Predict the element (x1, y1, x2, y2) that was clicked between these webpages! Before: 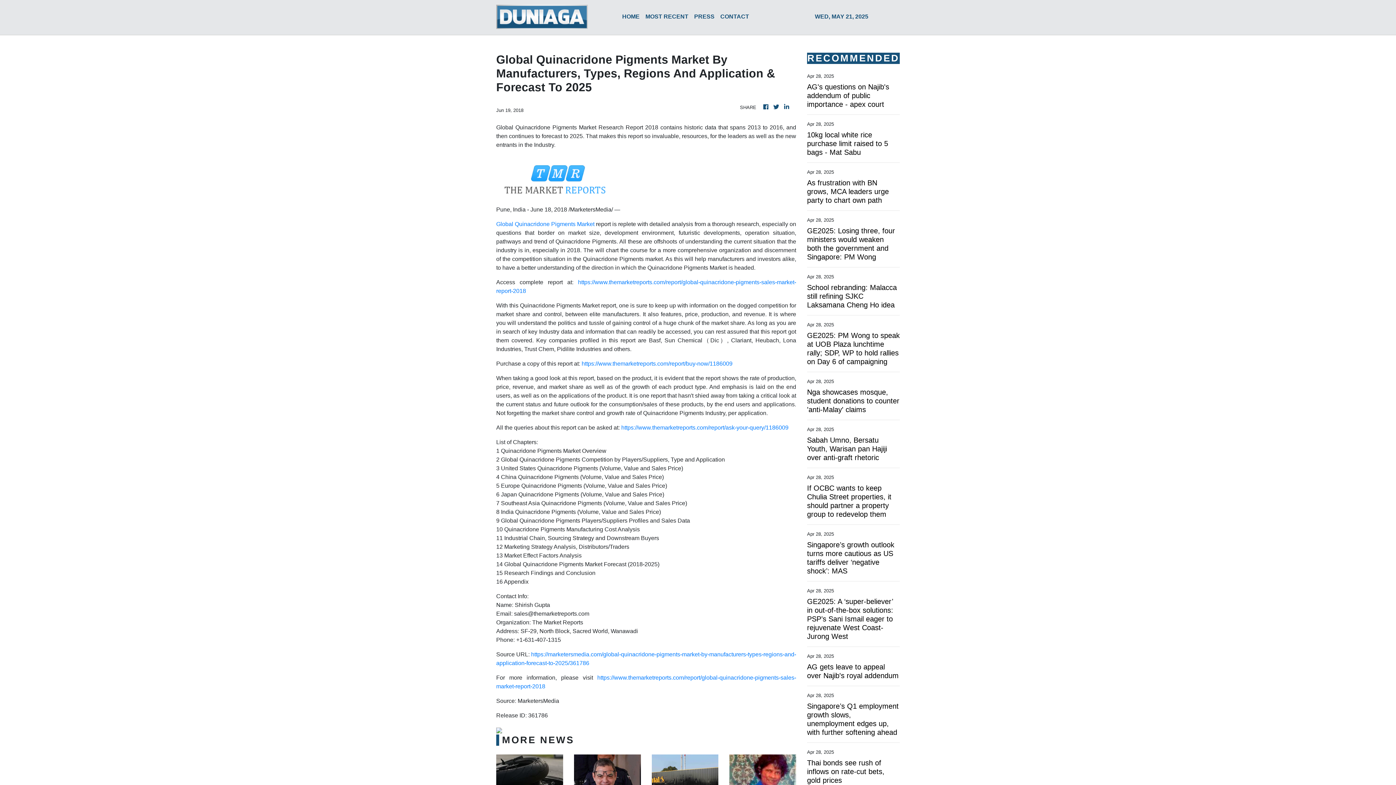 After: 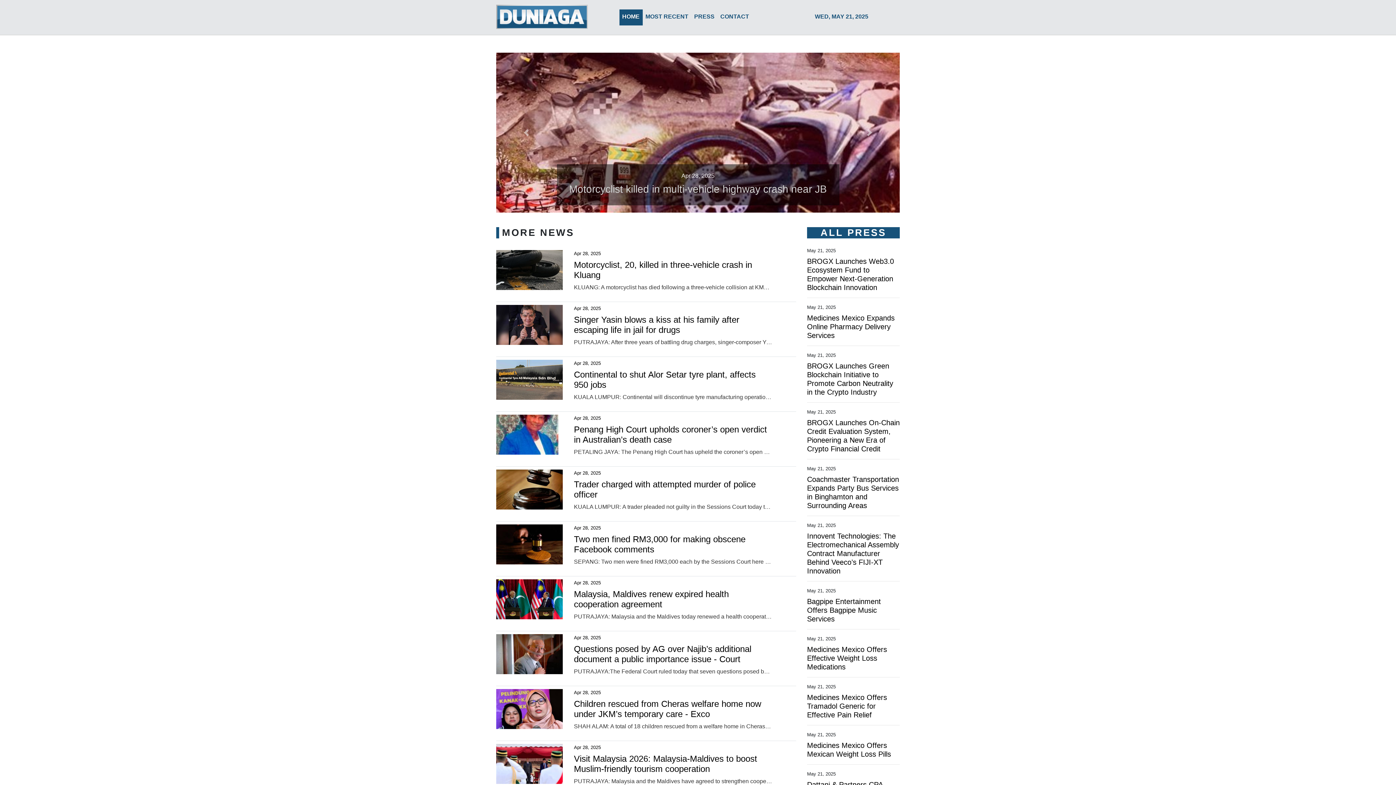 Action: label: HOME bbox: (619, 9, 642, 25)